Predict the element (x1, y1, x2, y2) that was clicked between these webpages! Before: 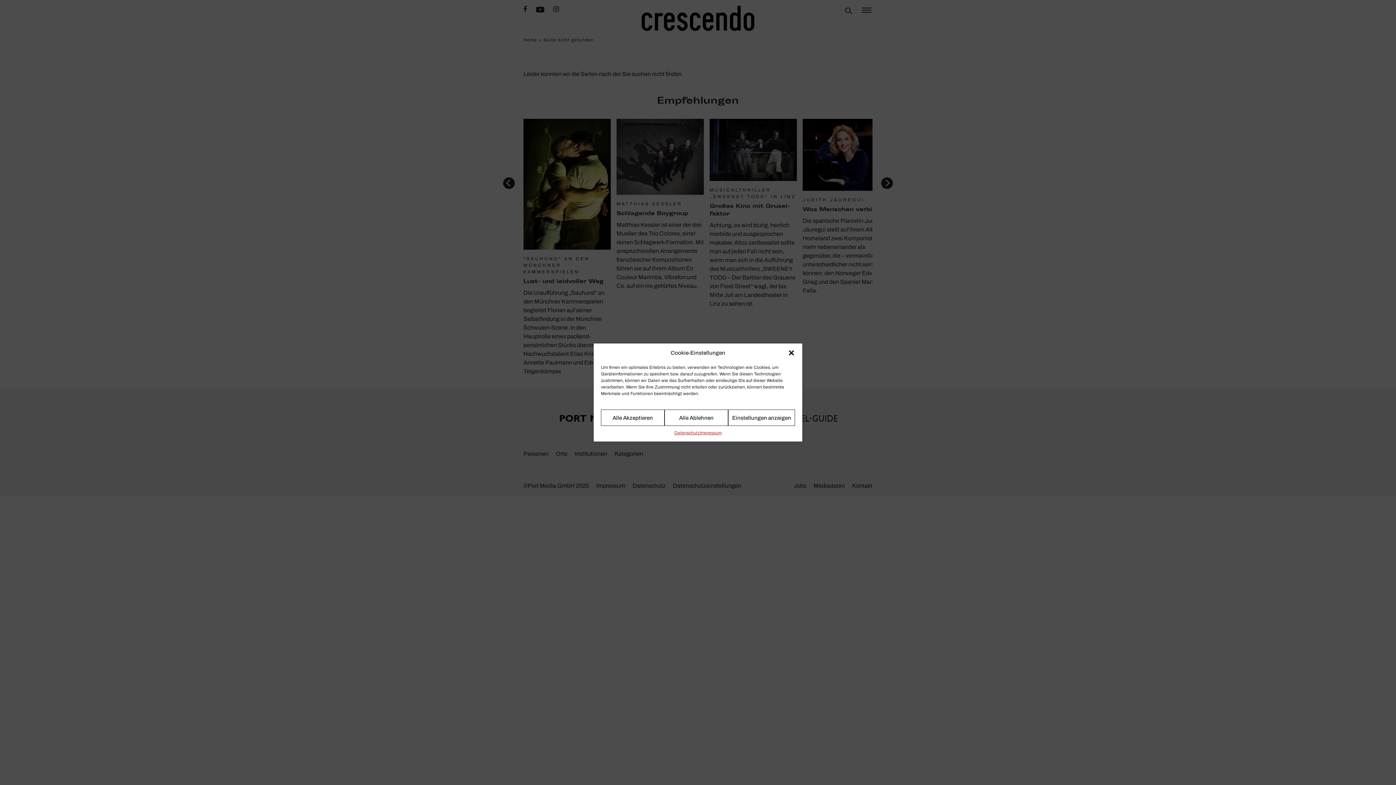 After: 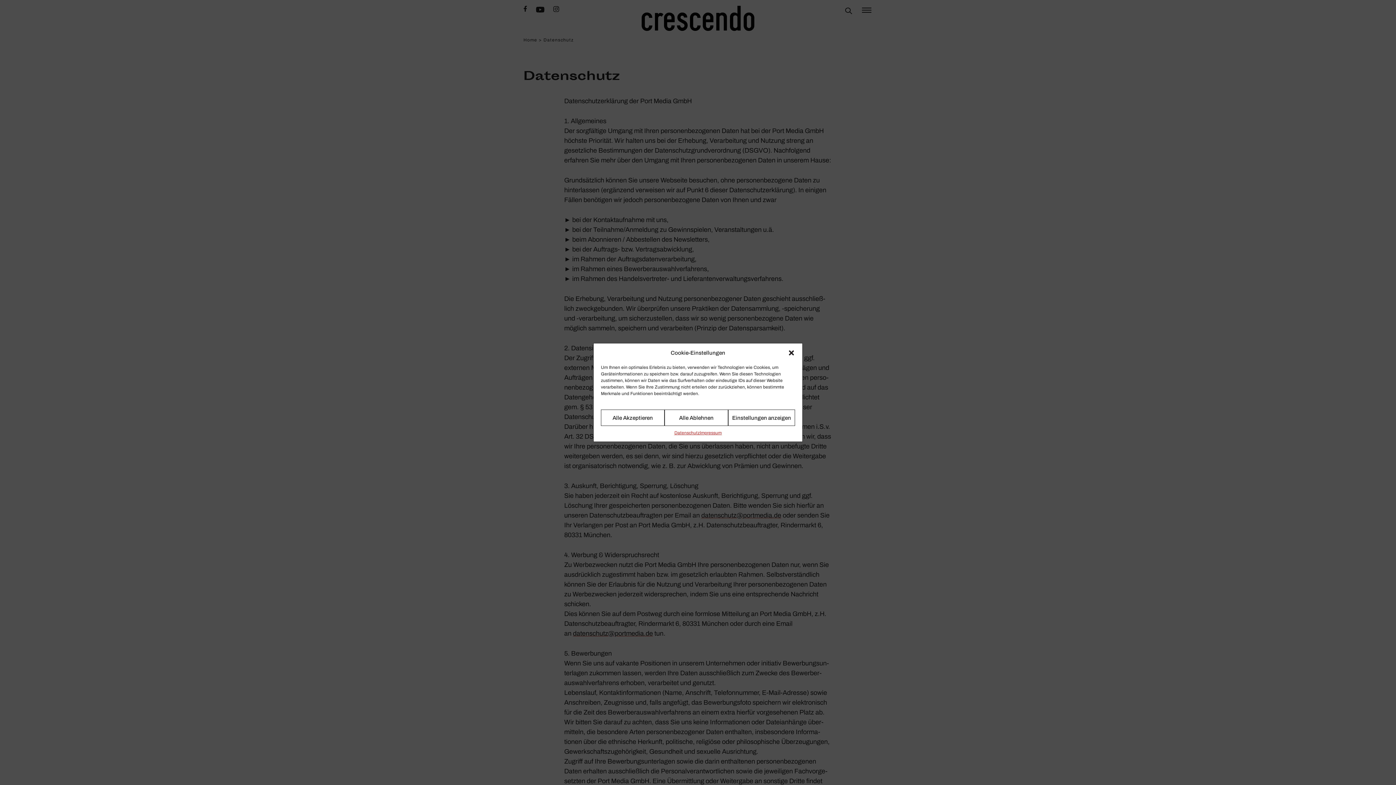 Action: label: Daten­schutz bbox: (674, 429, 700, 436)